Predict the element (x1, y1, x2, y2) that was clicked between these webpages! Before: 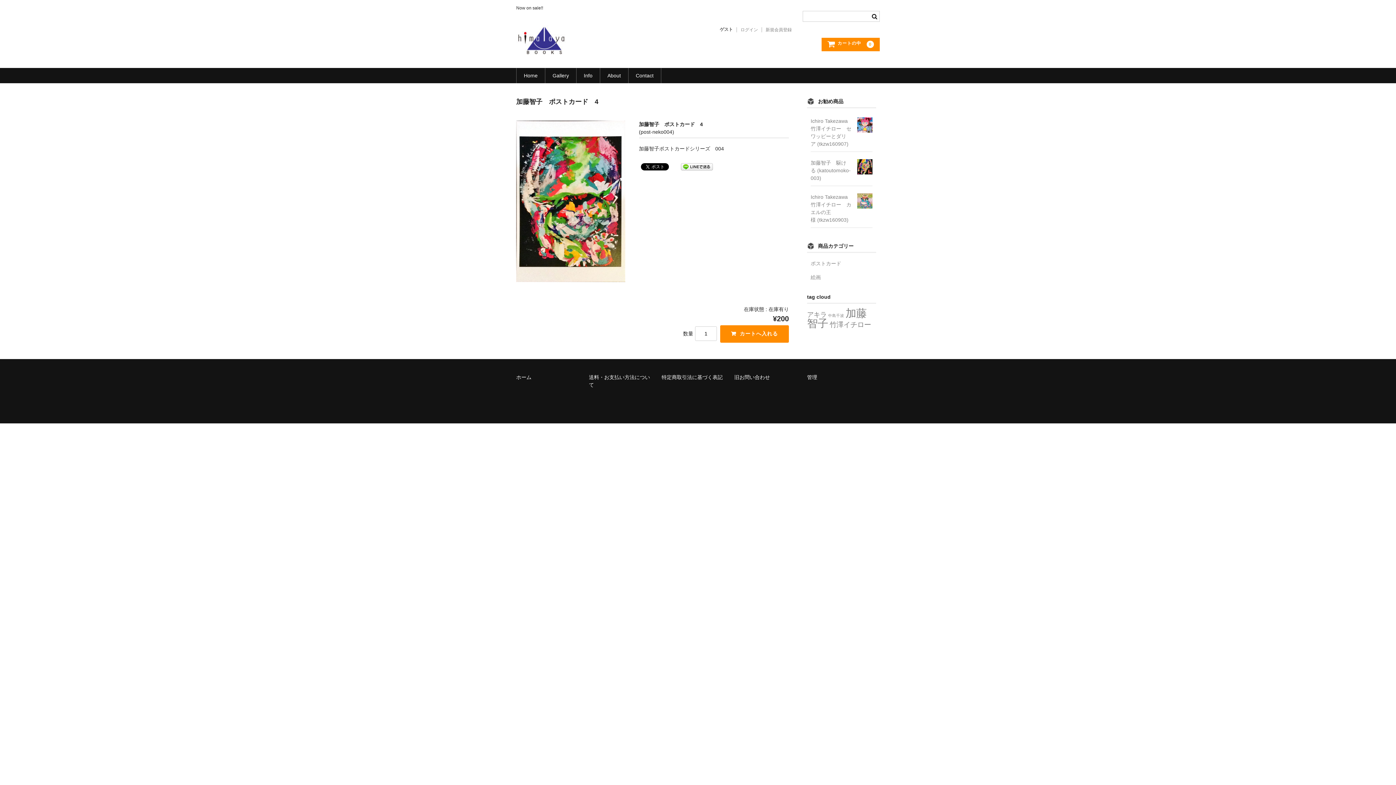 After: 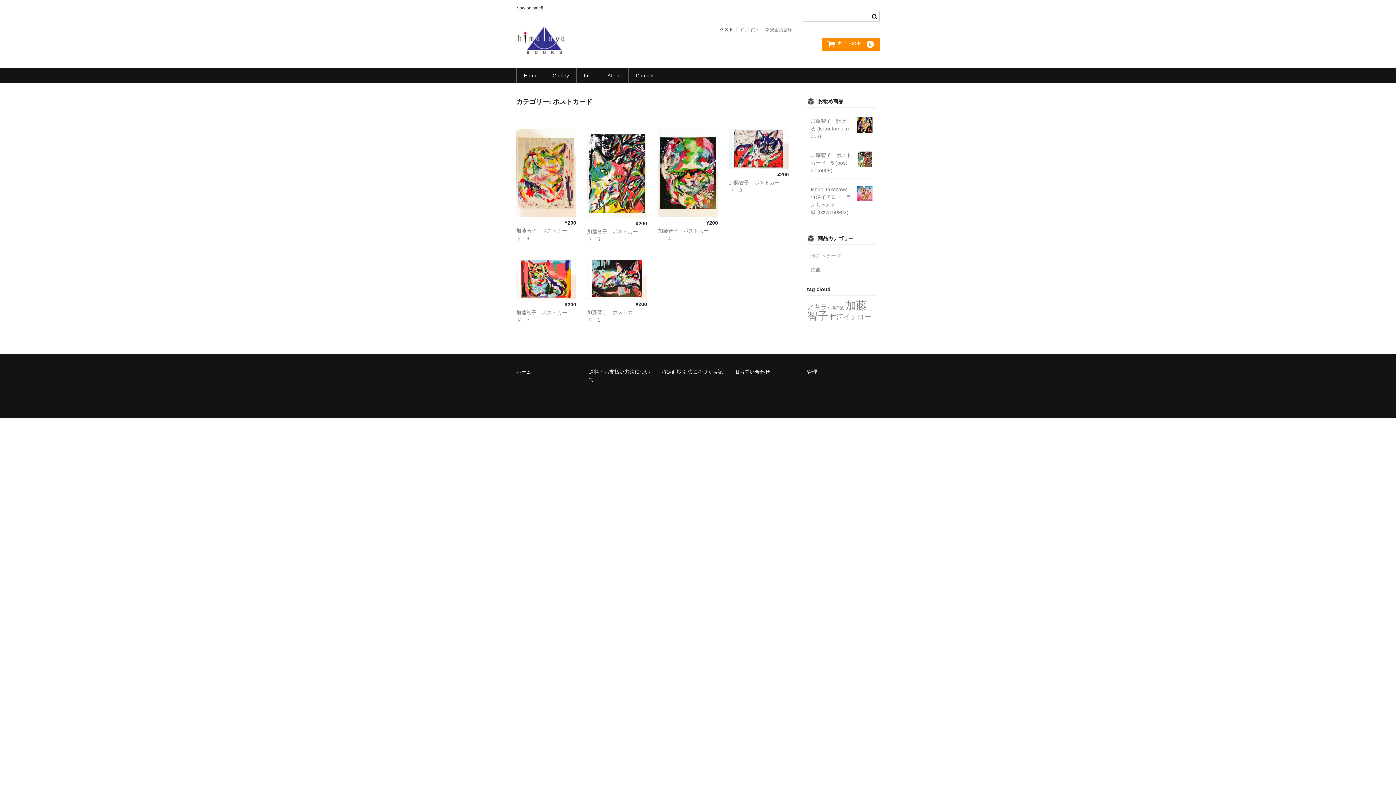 Action: bbox: (810, 260, 841, 266) label: ポストカード